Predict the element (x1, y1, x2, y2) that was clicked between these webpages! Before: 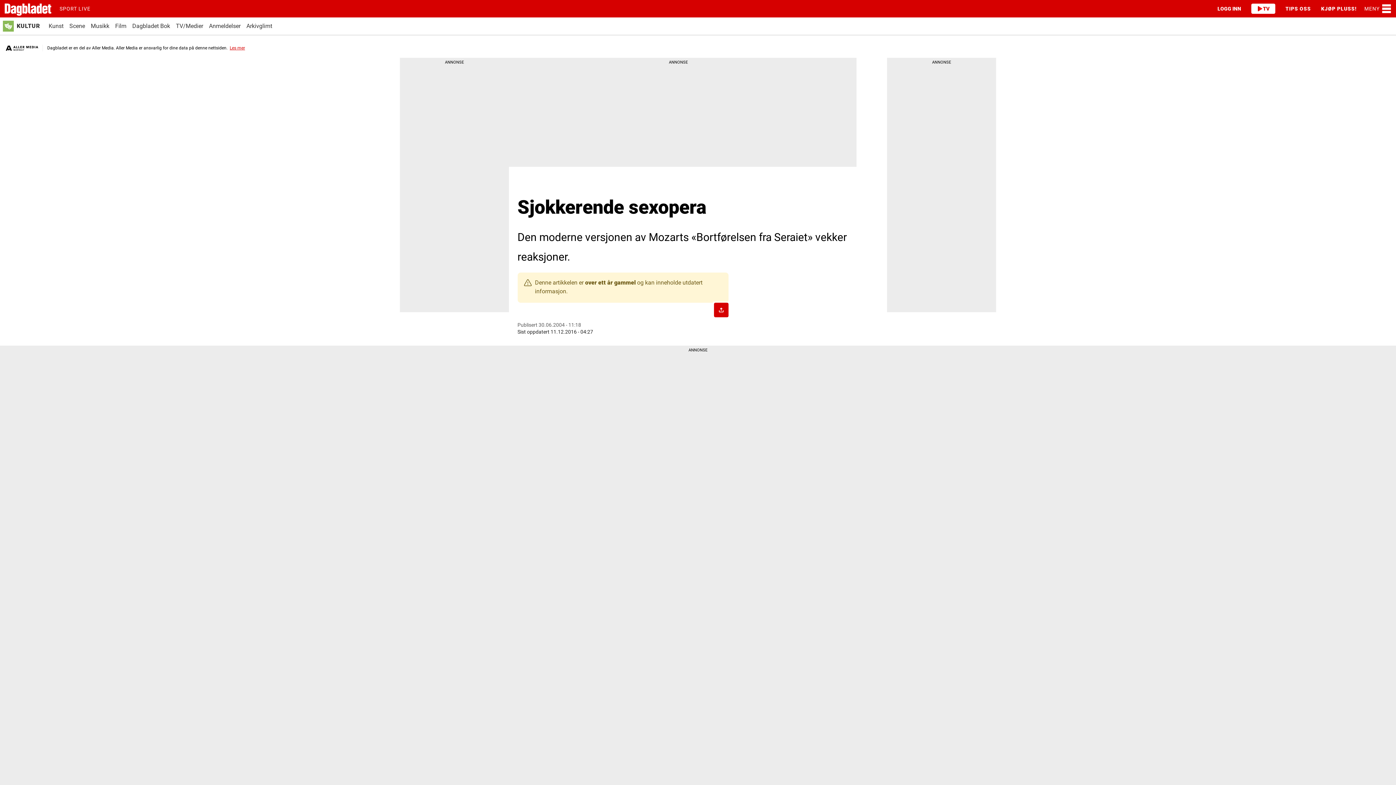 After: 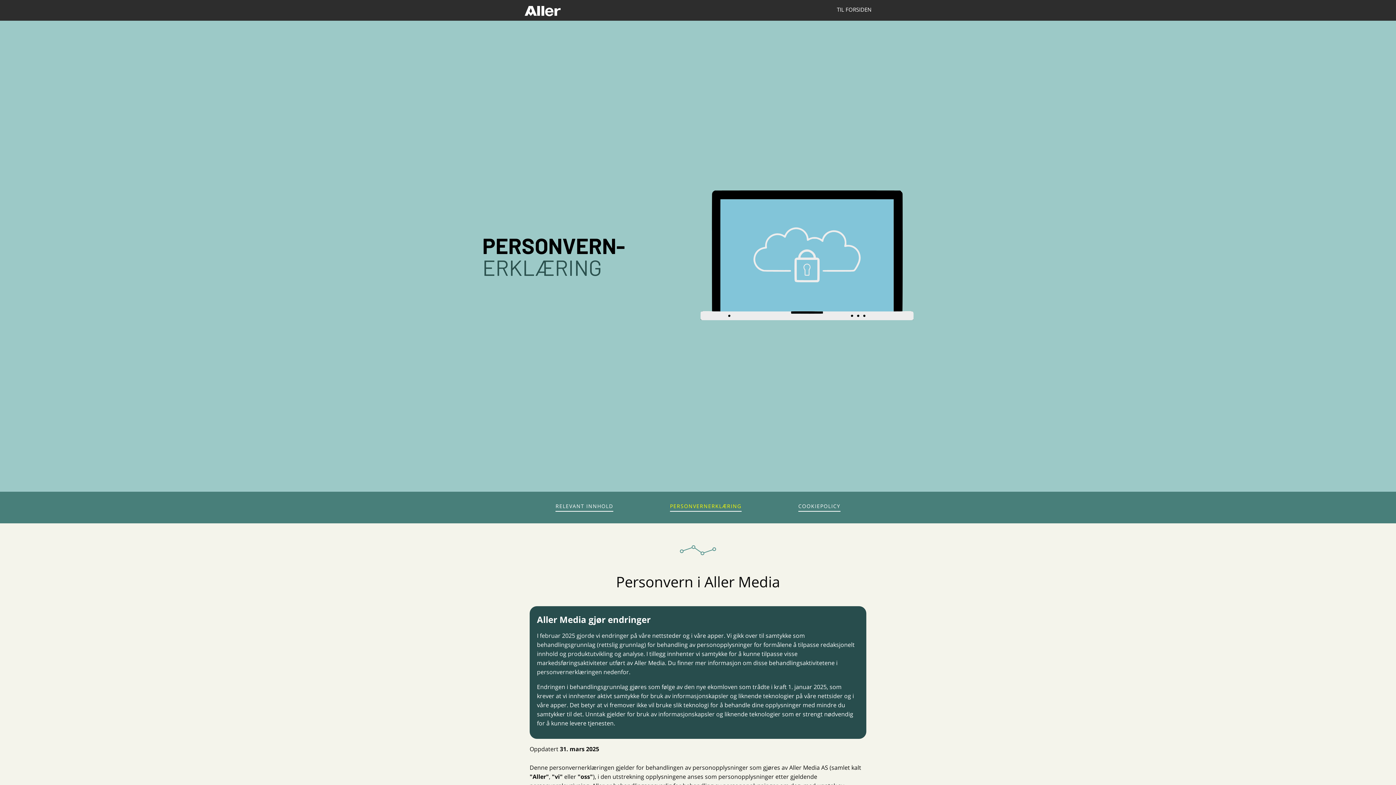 Action: bbox: (229, 45, 245, 50) label: Les mer